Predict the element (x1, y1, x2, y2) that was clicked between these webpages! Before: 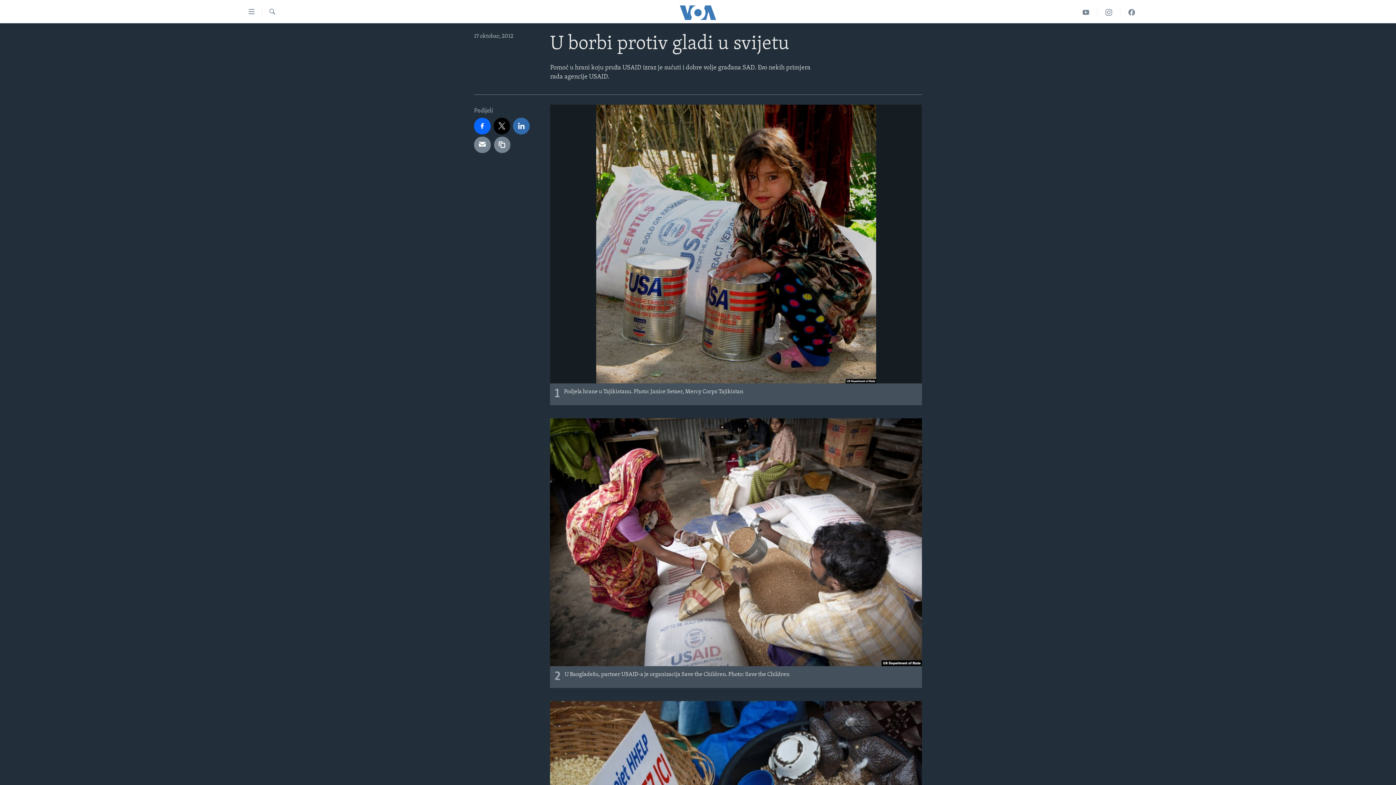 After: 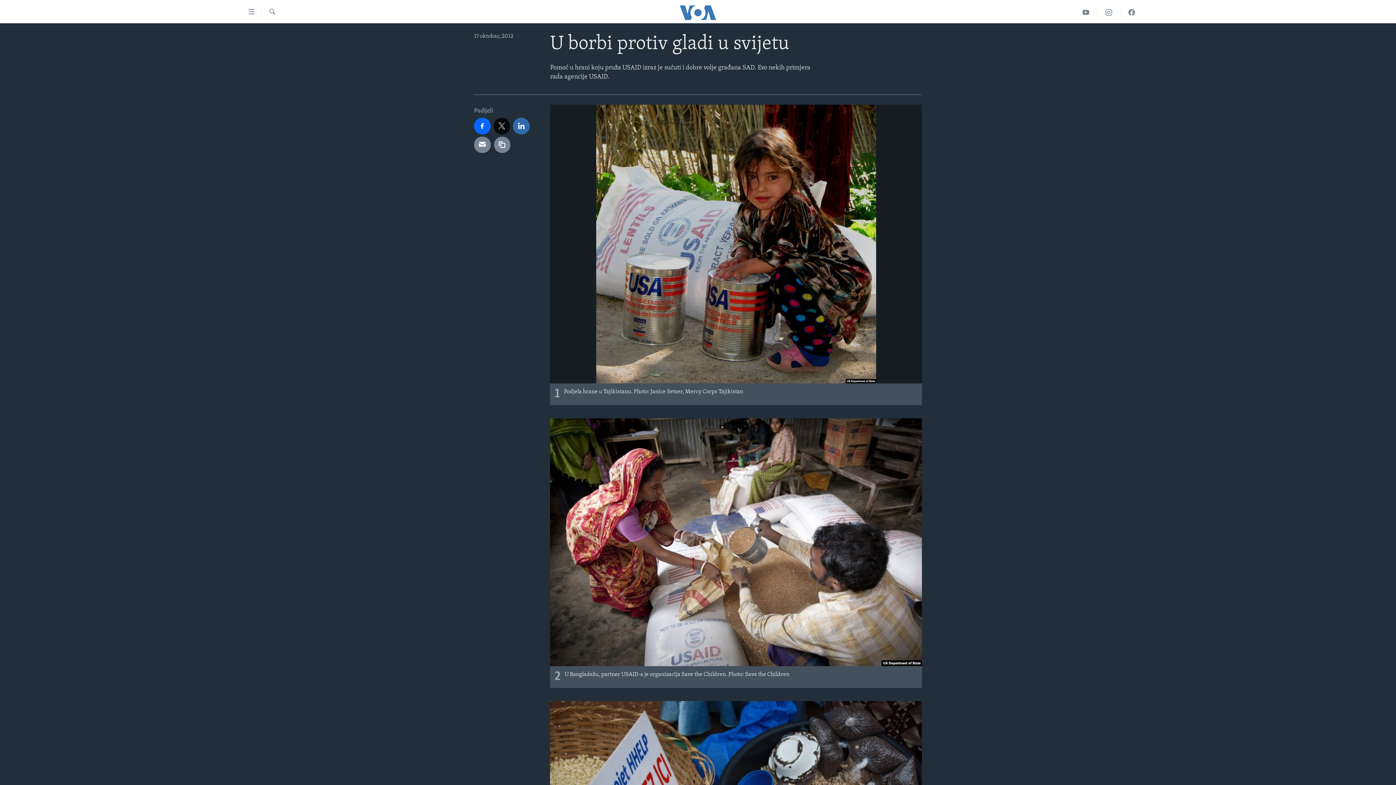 Action: bbox: (493, 117, 510, 134)